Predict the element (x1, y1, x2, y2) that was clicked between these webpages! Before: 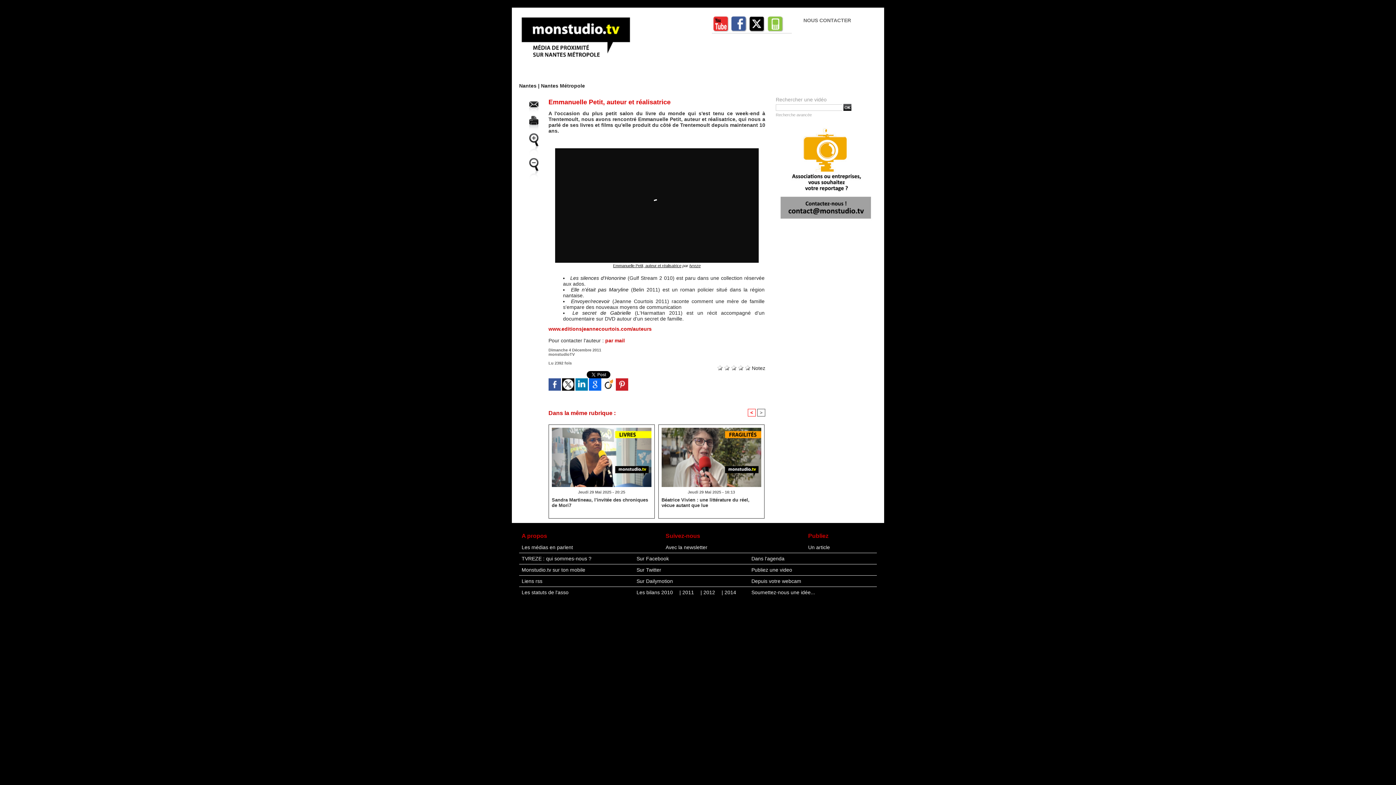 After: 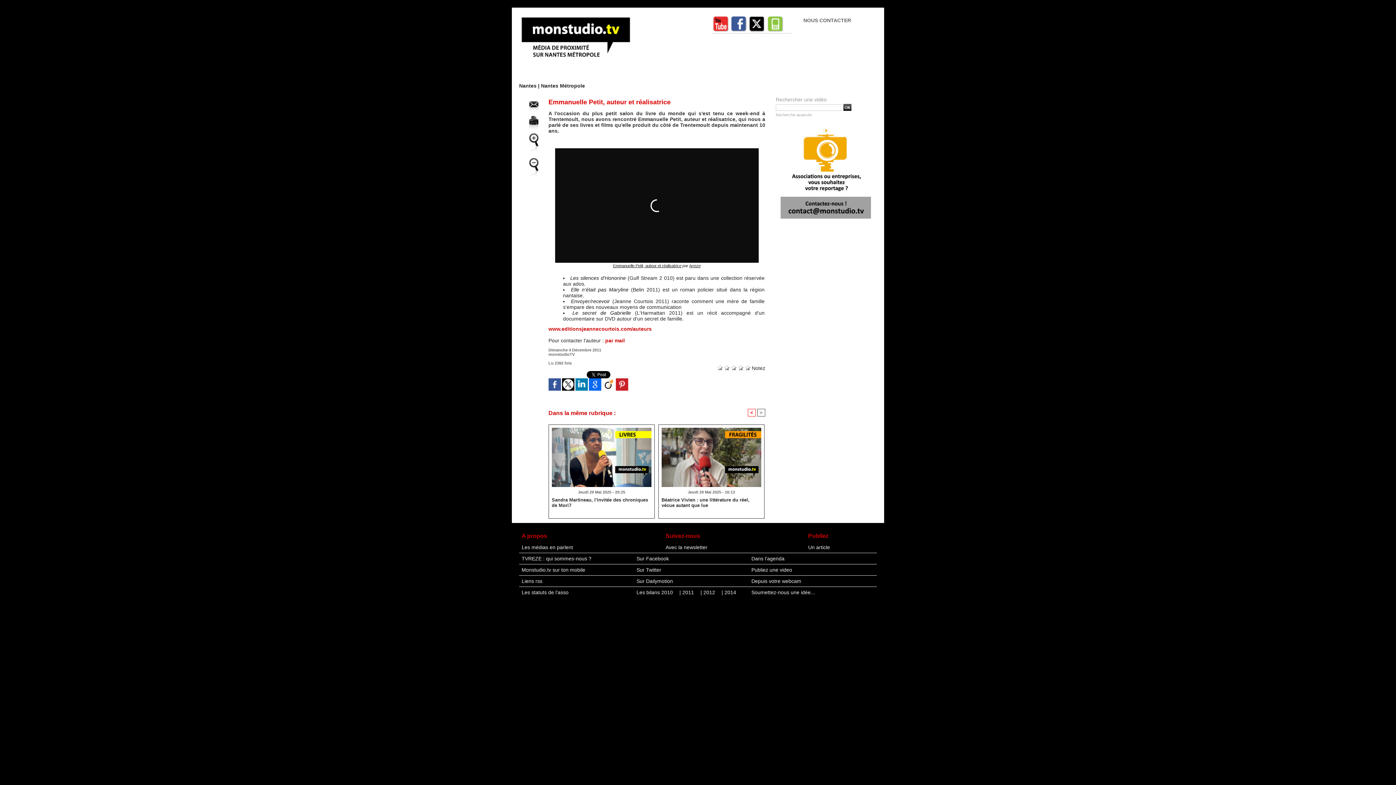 Action: bbox: (562, 378, 574, 382)